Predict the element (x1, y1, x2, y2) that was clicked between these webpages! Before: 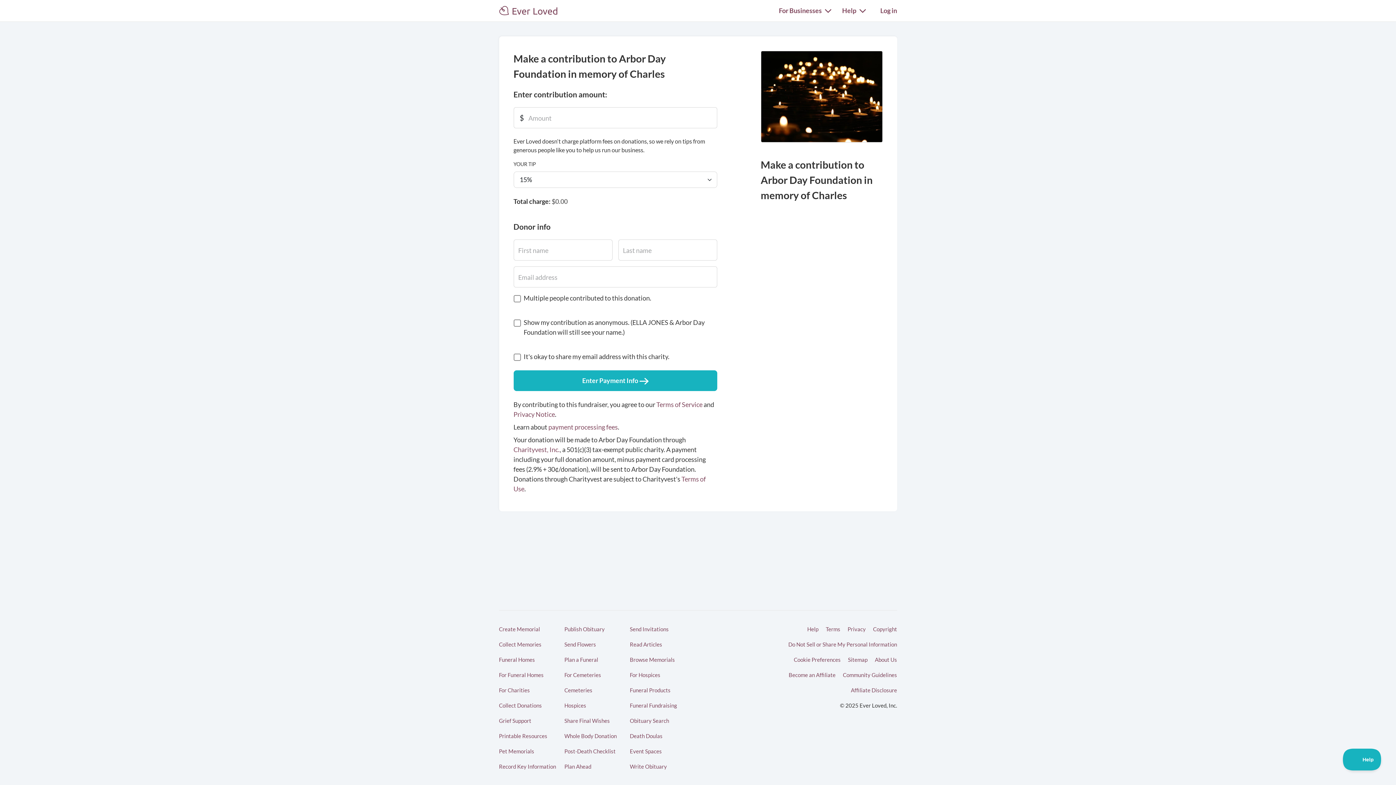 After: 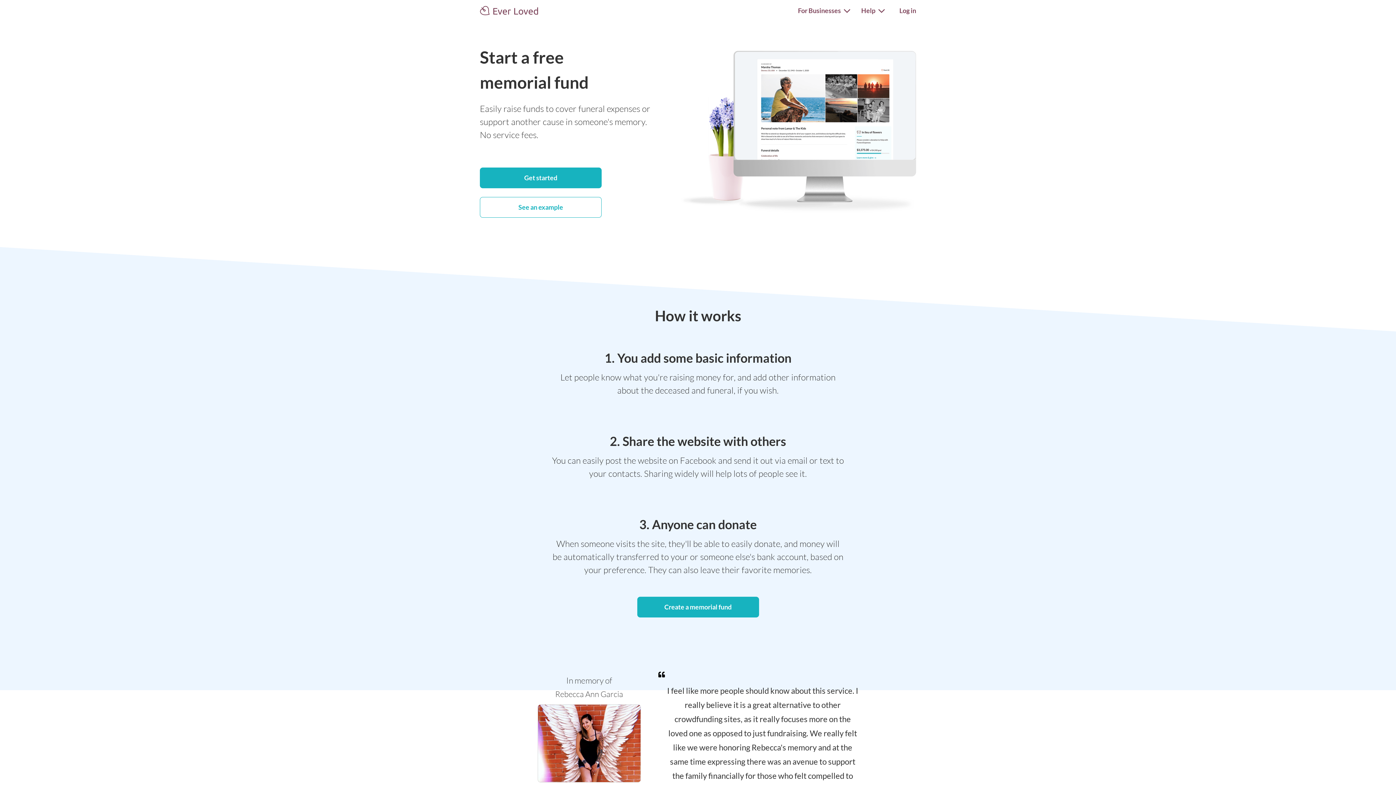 Action: label: Collect Donations bbox: (499, 701, 557, 709)